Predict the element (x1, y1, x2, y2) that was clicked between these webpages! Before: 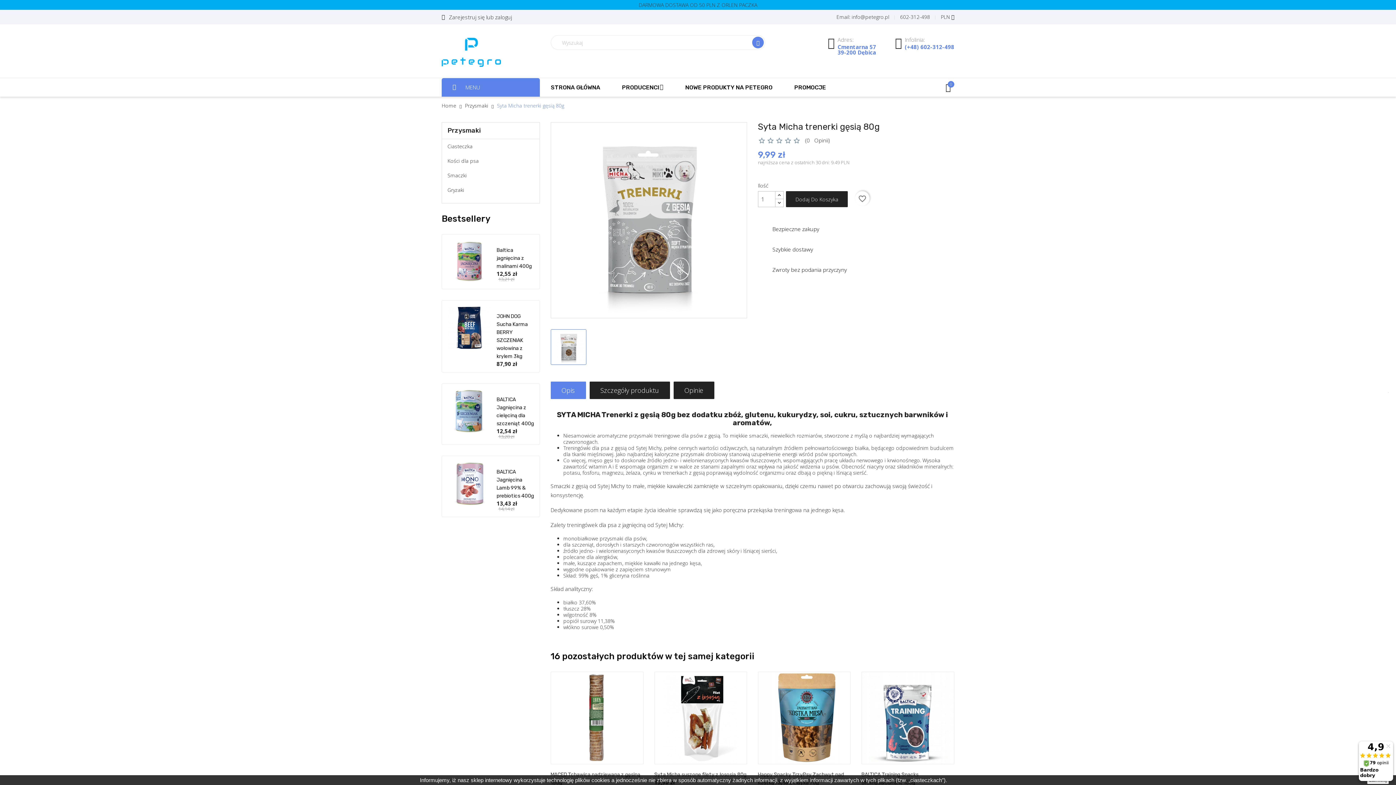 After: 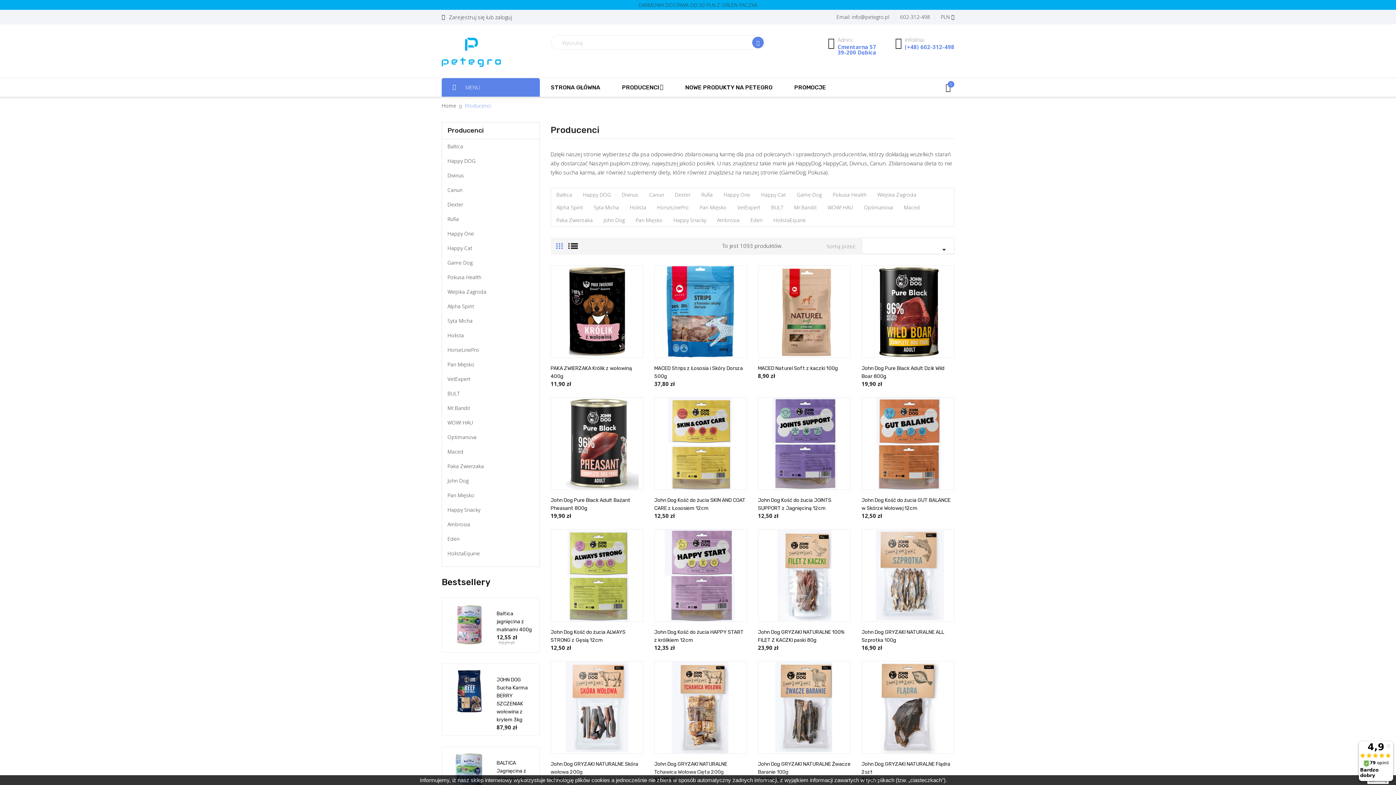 Action: bbox: (611, 78, 674, 96) label: PRODUCENCI